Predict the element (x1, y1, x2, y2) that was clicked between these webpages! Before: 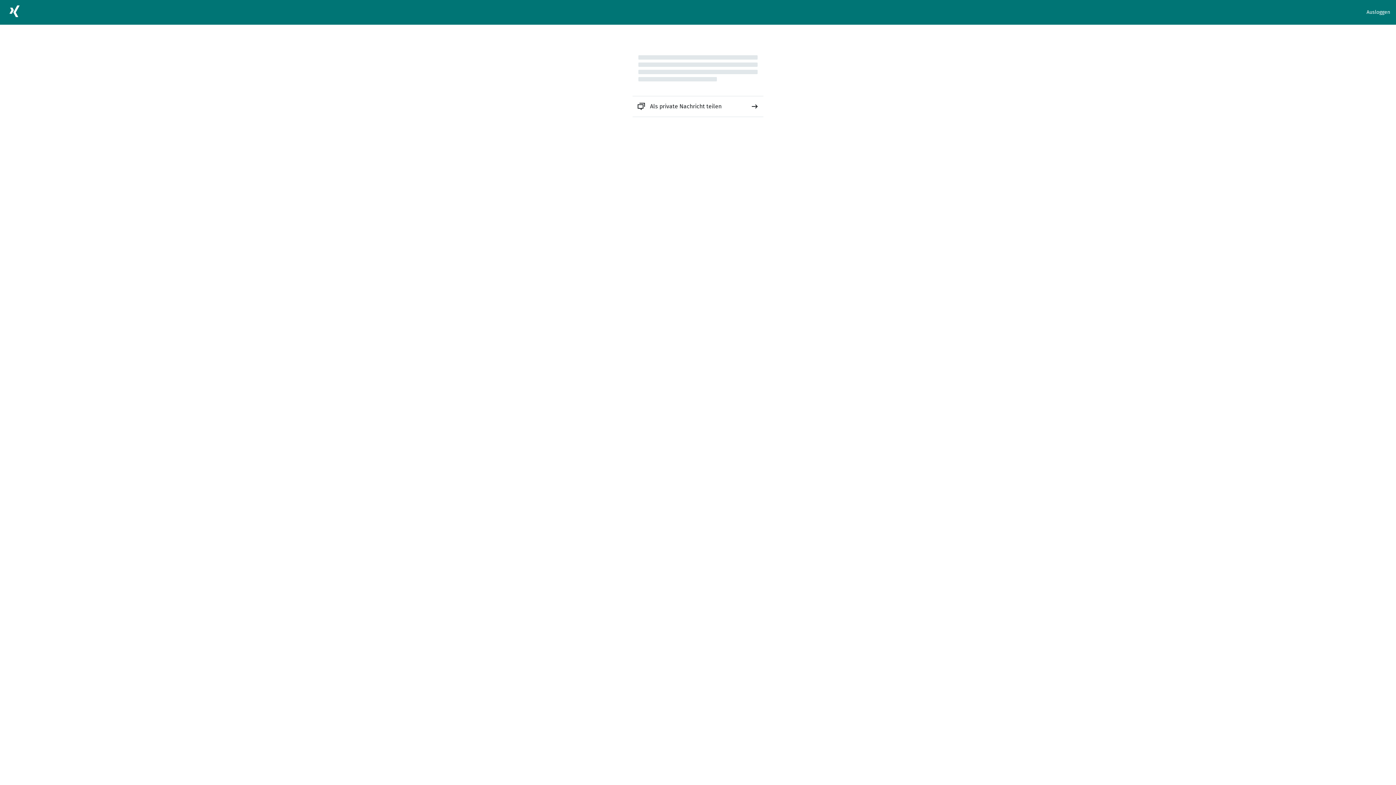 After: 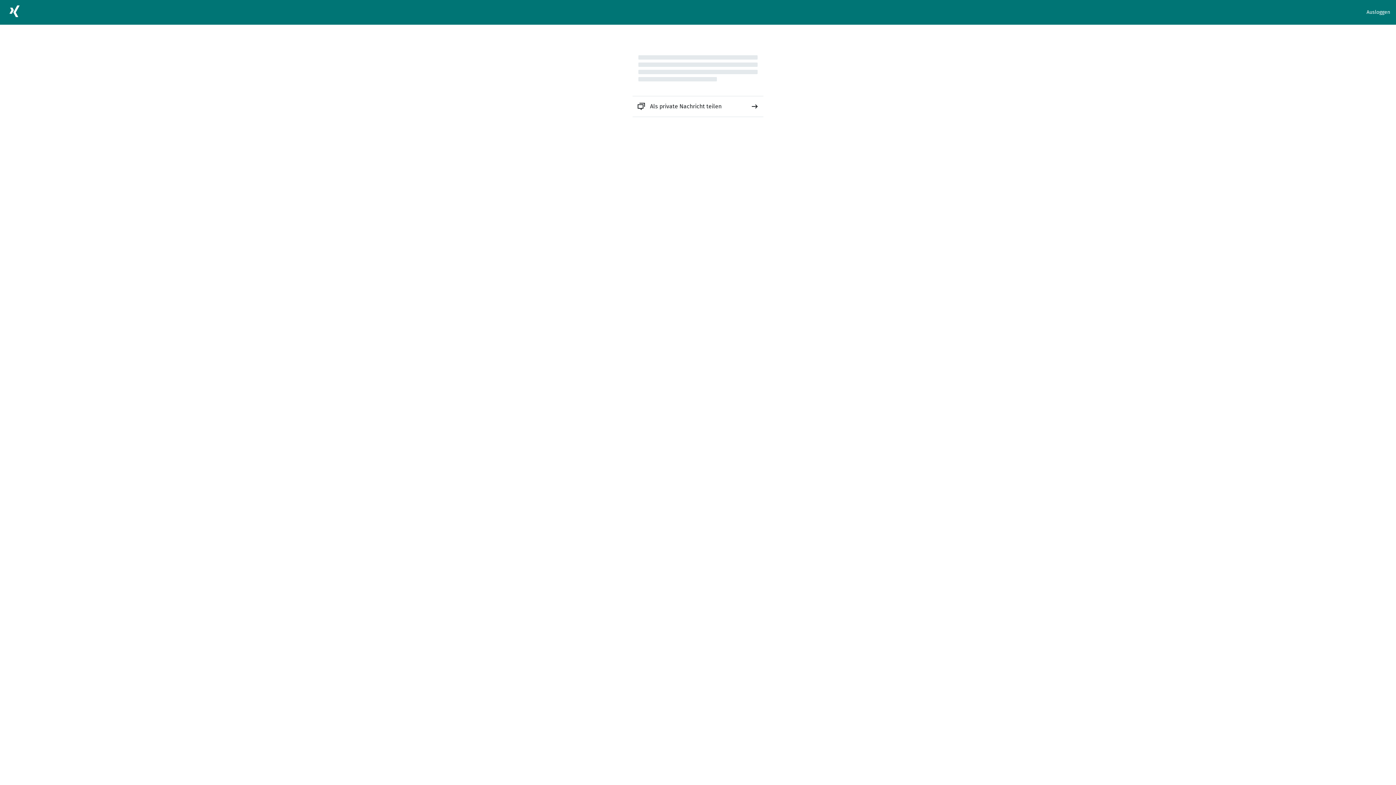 Action: label: Als private Nachricht teilen bbox: (632, 96, 763, 116)